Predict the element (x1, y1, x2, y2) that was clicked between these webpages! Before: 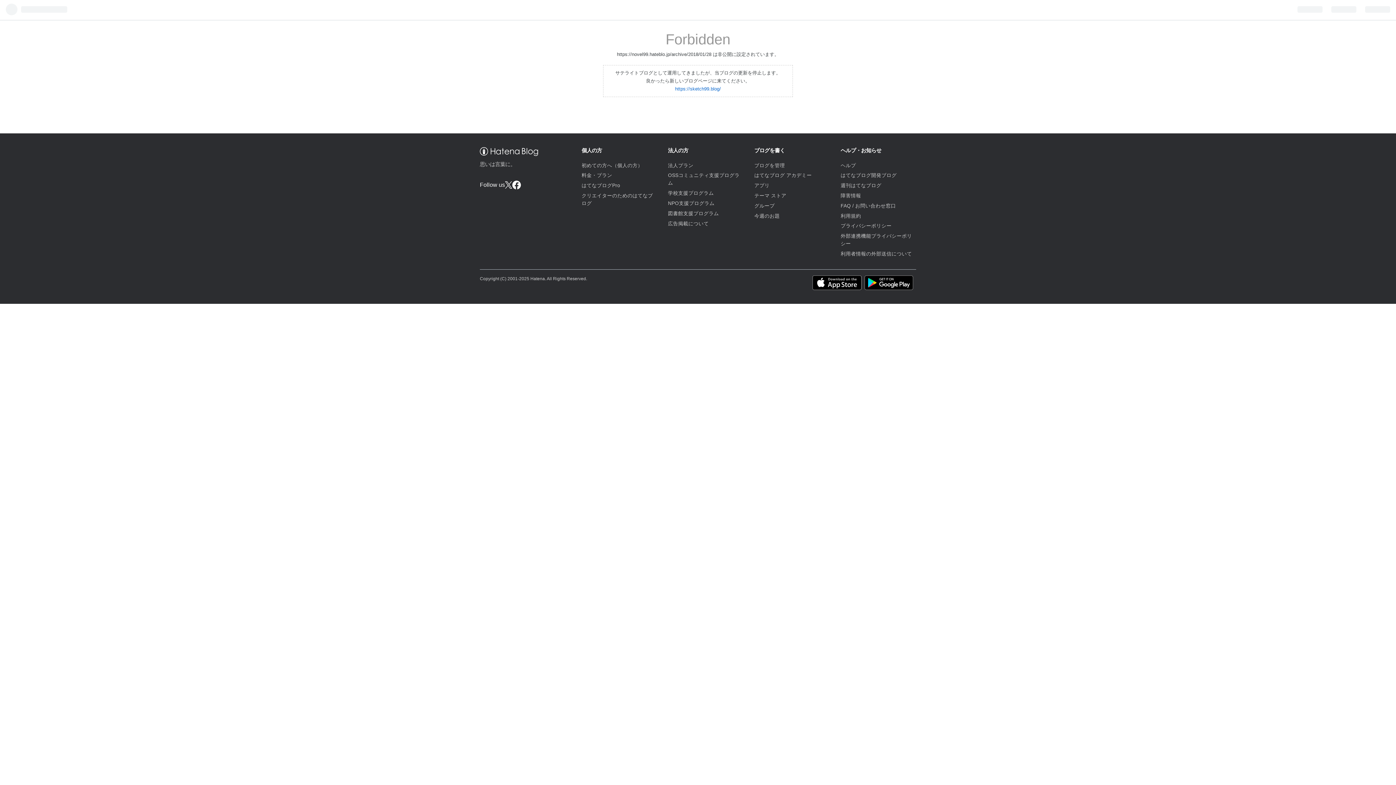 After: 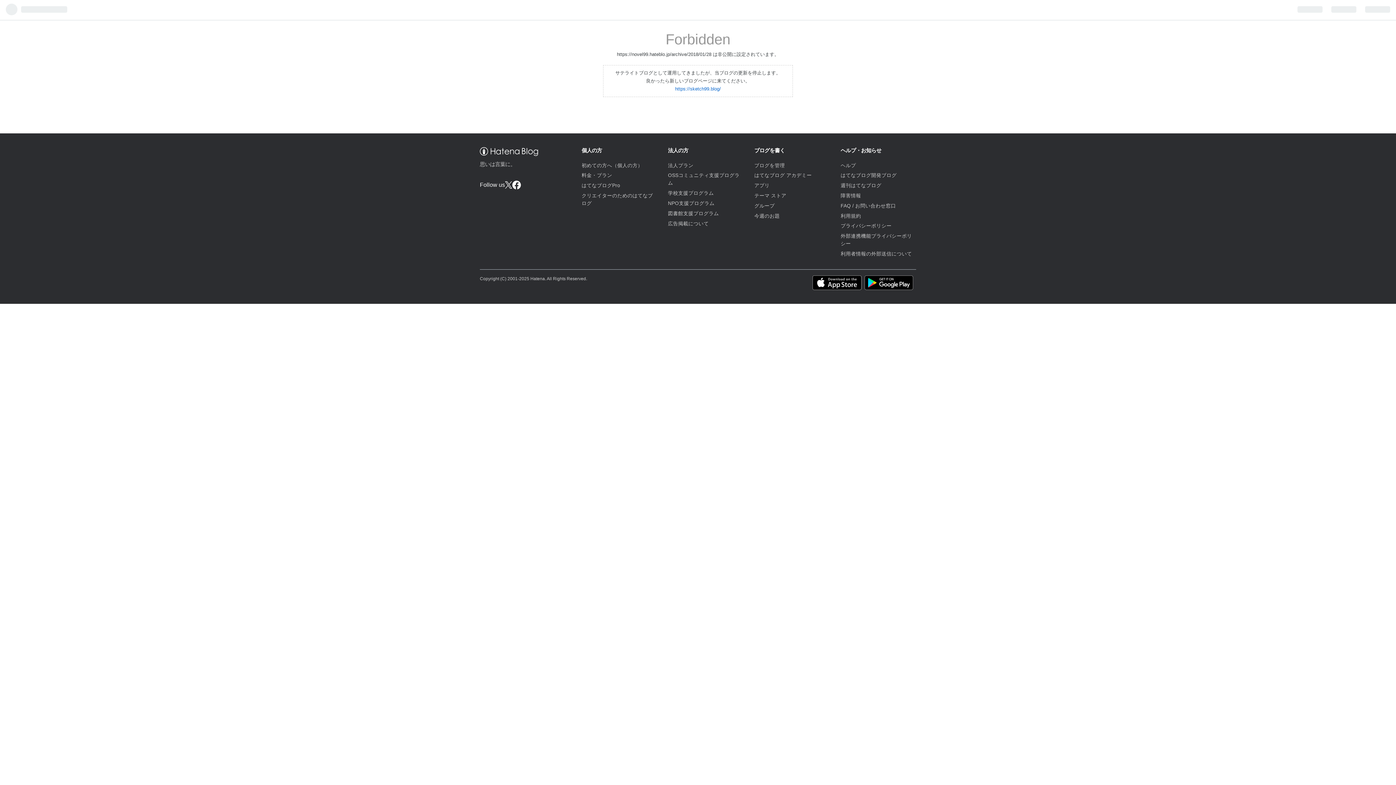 Action: bbox: (812, 275, 861, 290)